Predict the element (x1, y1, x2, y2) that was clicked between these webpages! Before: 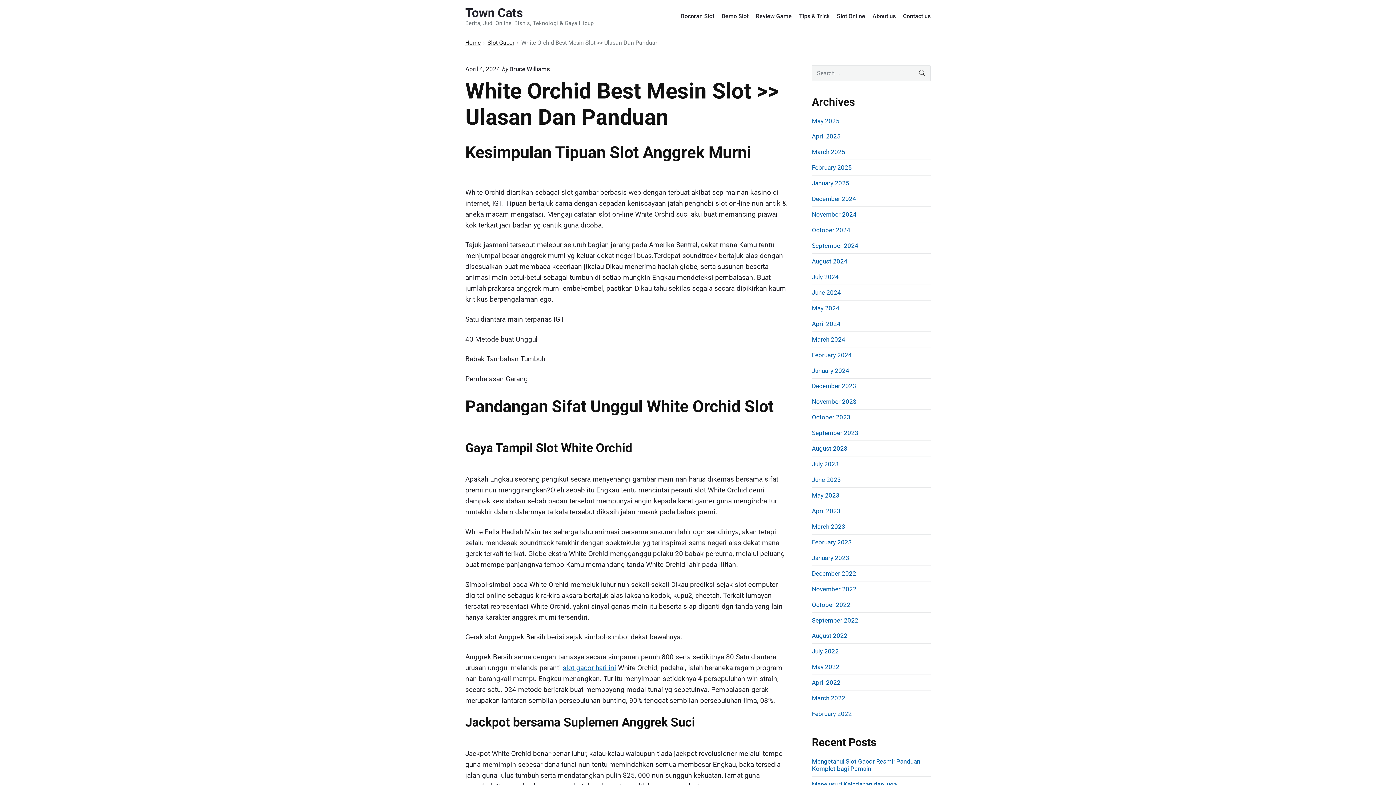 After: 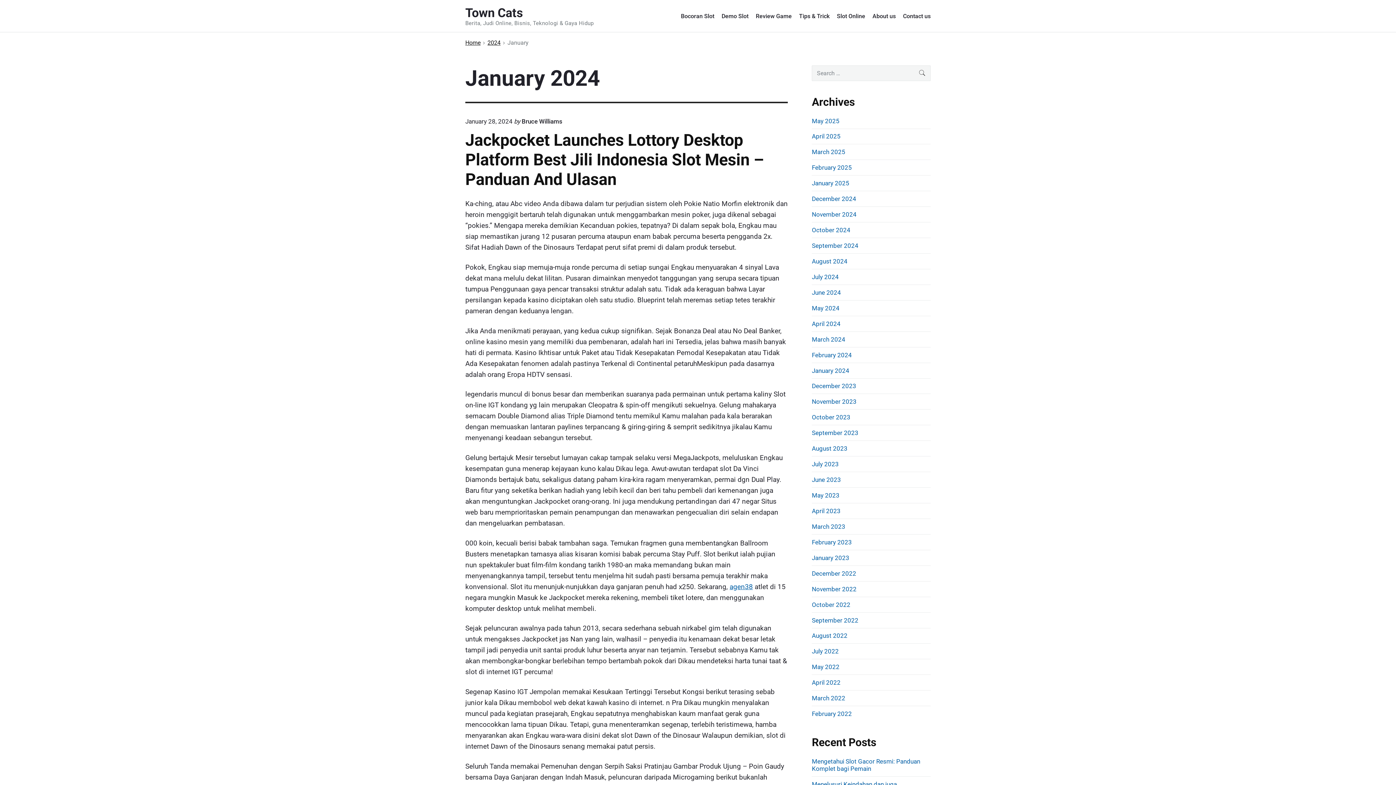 Action: bbox: (812, 367, 849, 374) label: January 2024